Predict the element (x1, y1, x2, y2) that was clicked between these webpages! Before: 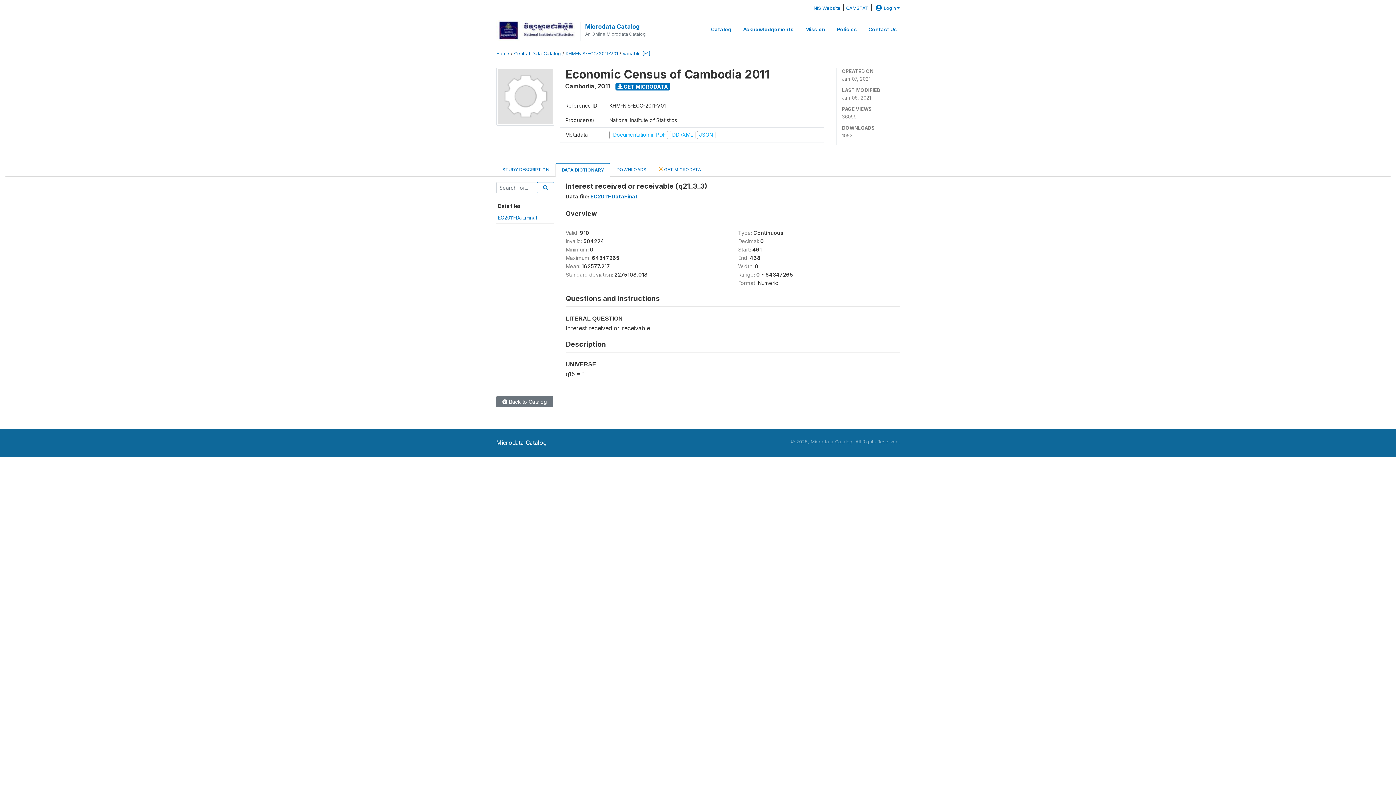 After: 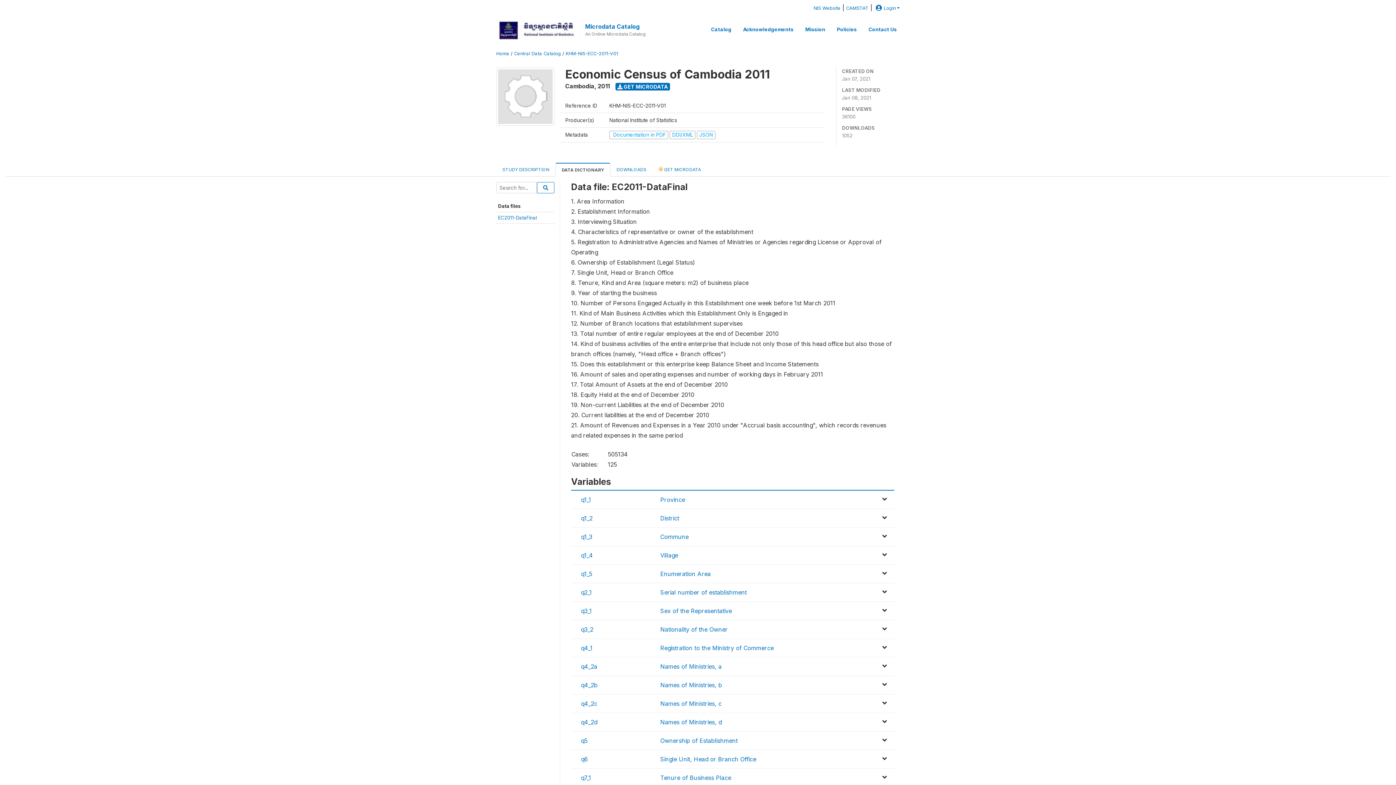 Action: bbox: (498, 214, 537, 220) label: EC2011-DataFinal